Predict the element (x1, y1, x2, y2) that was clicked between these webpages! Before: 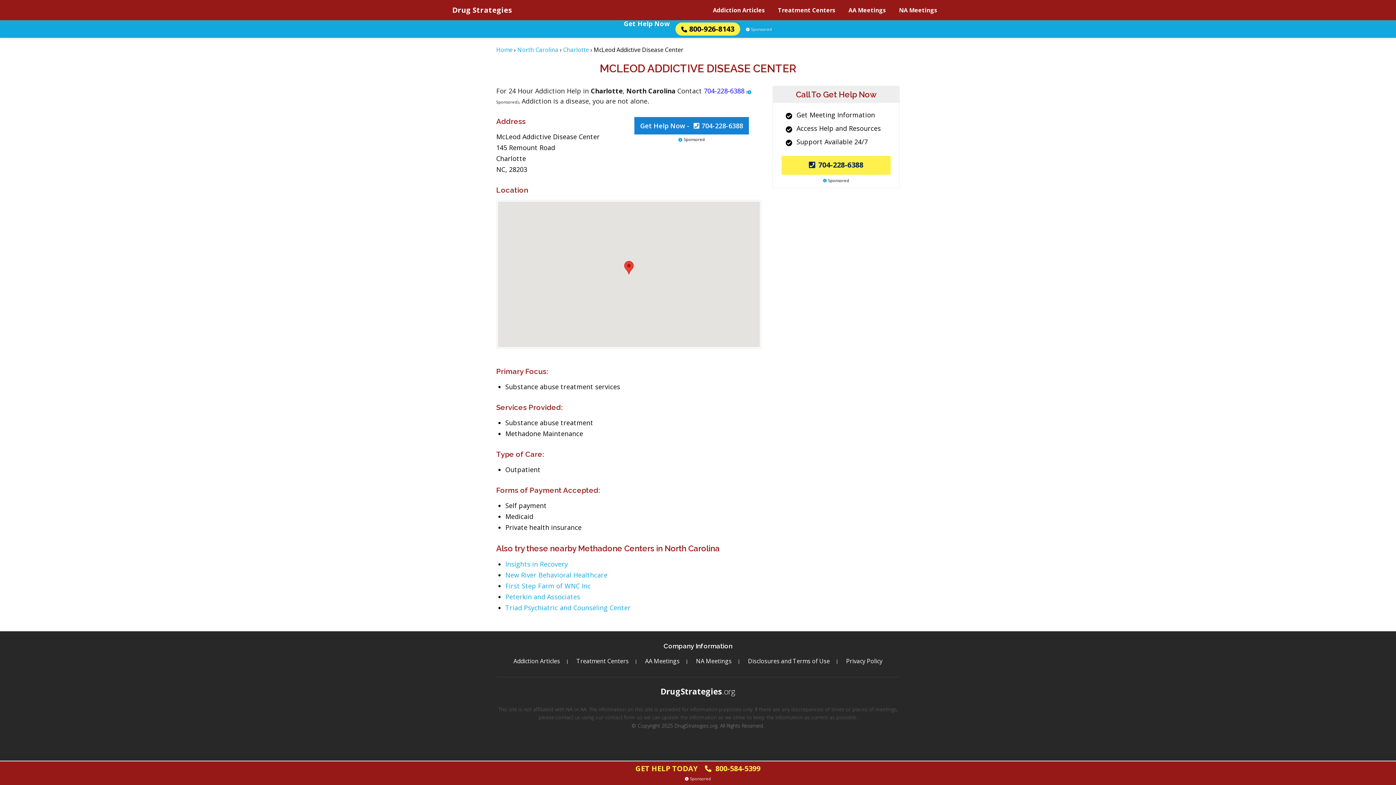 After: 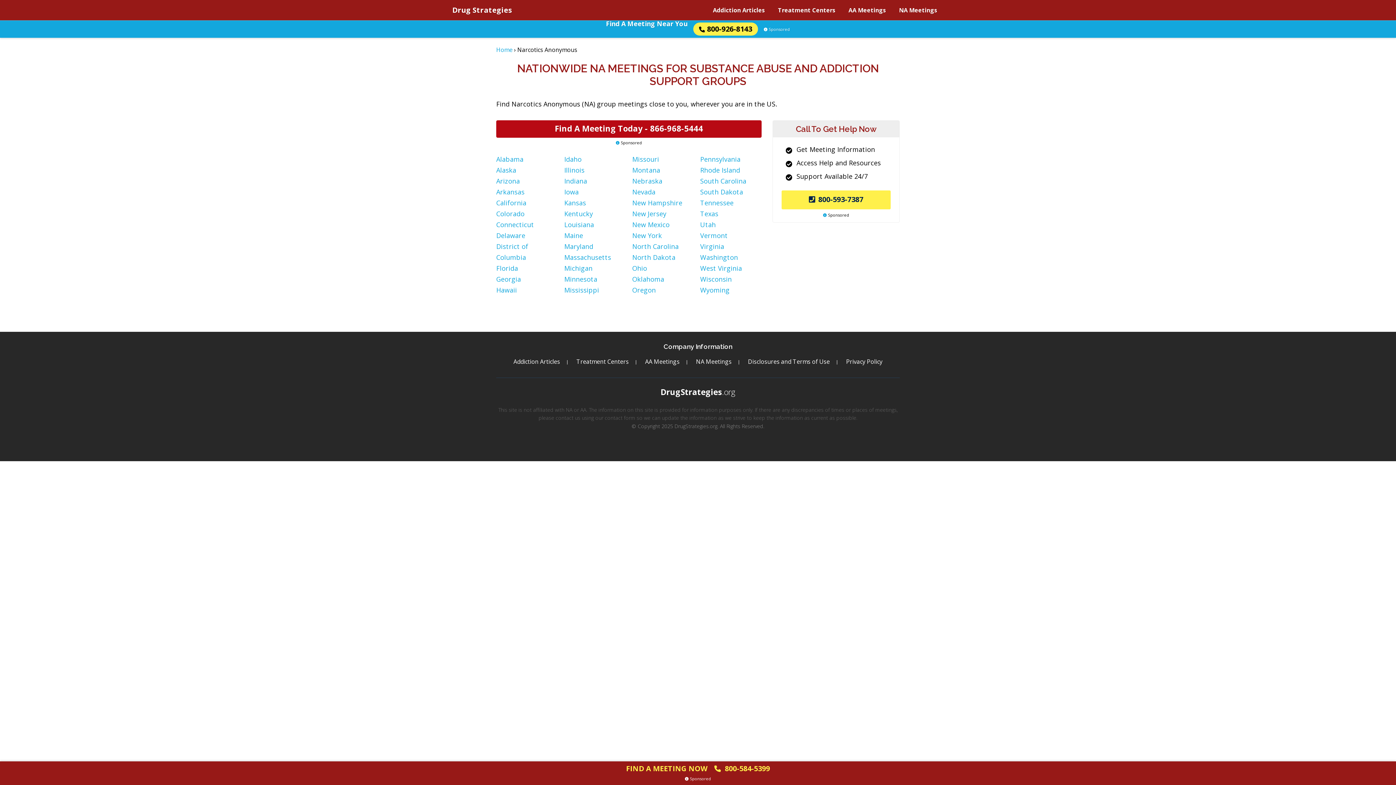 Action: bbox: (892, 0, 944, 20) label: NA Meetings